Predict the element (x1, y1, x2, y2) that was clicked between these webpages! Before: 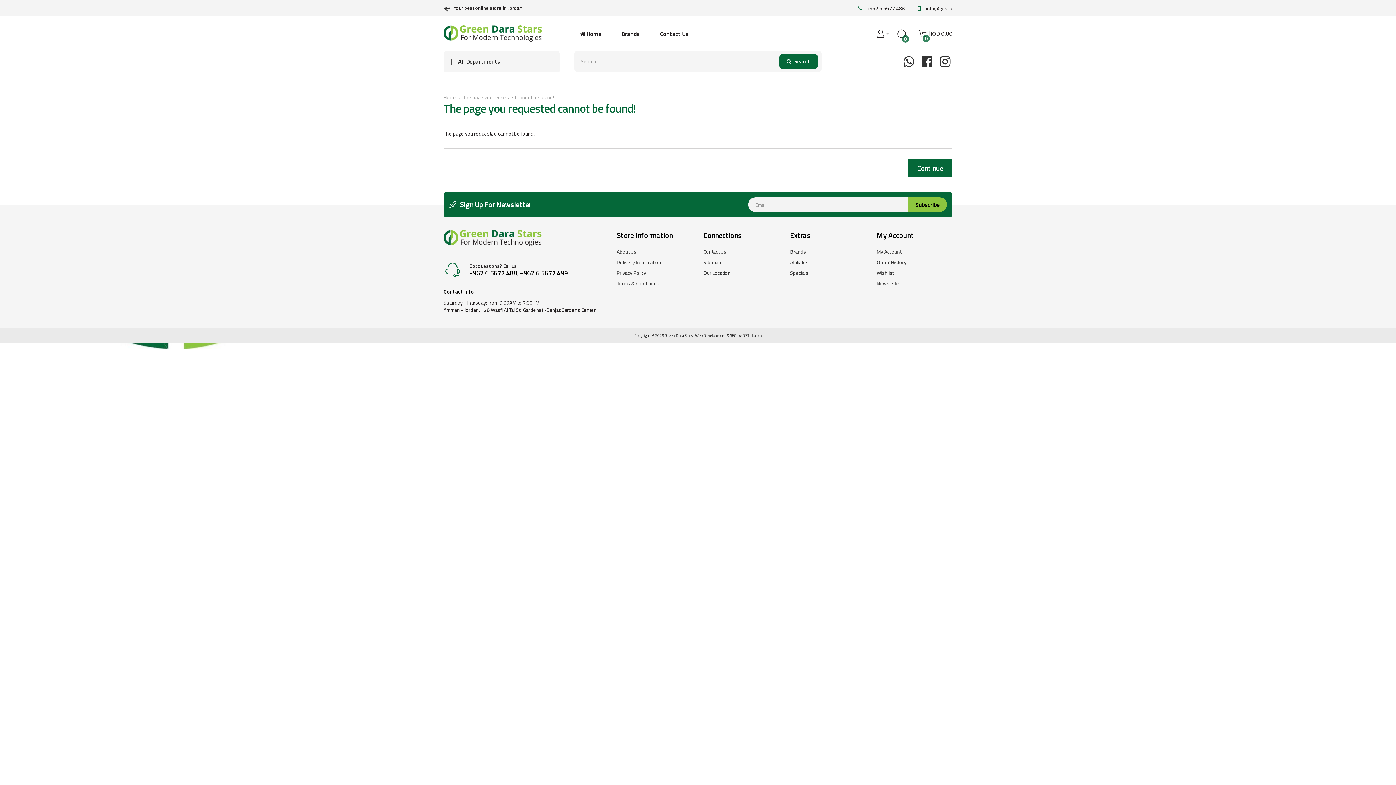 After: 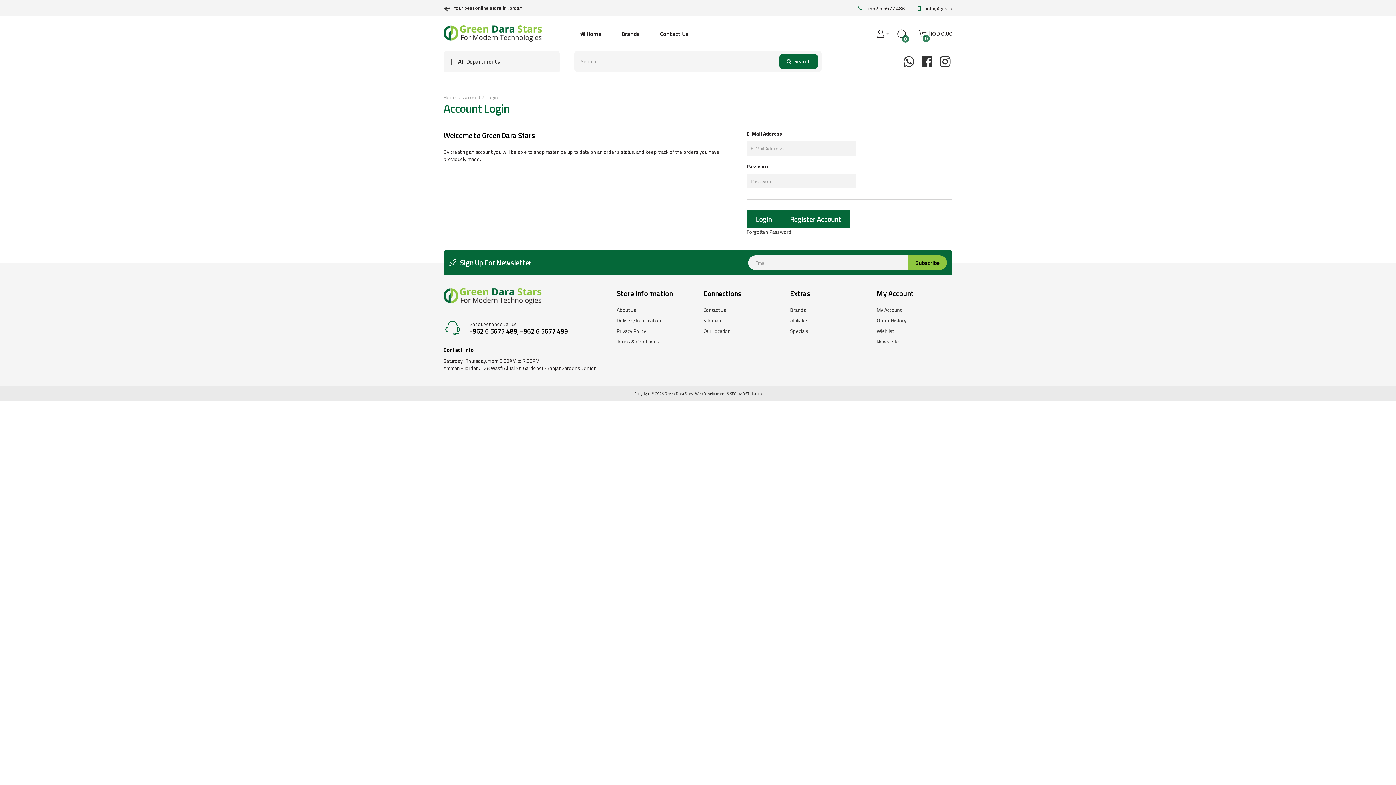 Action: label: Newsletter bbox: (876, 278, 952, 288)